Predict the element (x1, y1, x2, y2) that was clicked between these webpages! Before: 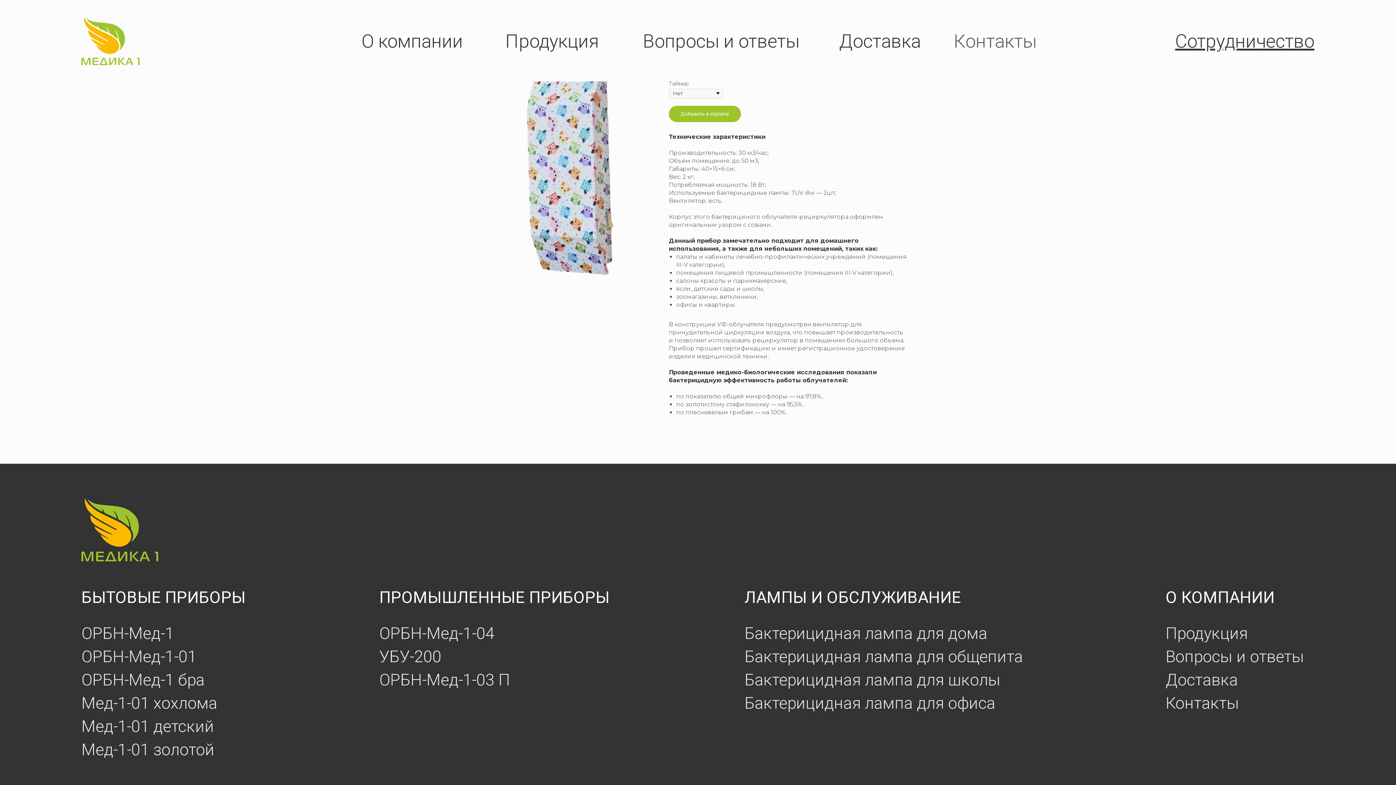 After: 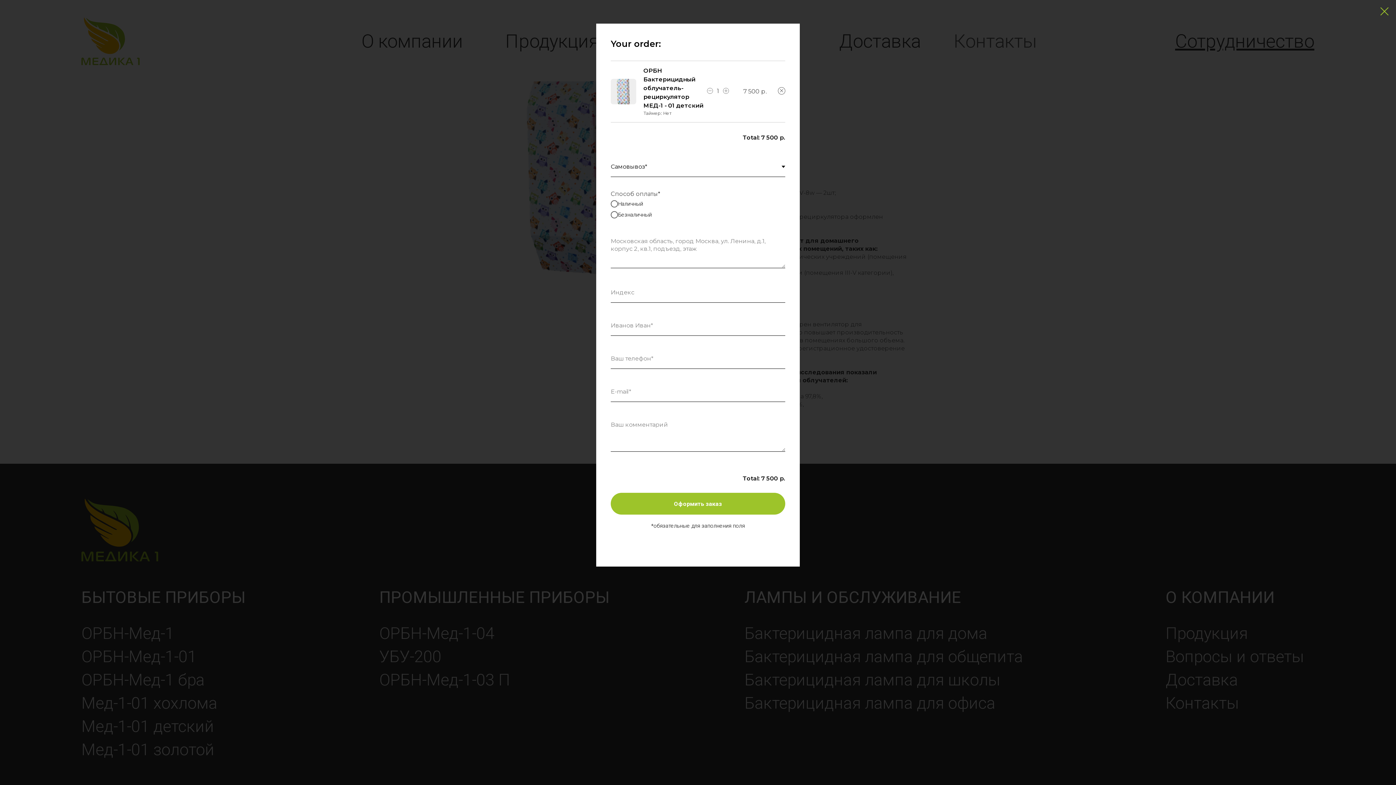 Action: bbox: (669, 105, 741, 122) label: Добавить в корзину